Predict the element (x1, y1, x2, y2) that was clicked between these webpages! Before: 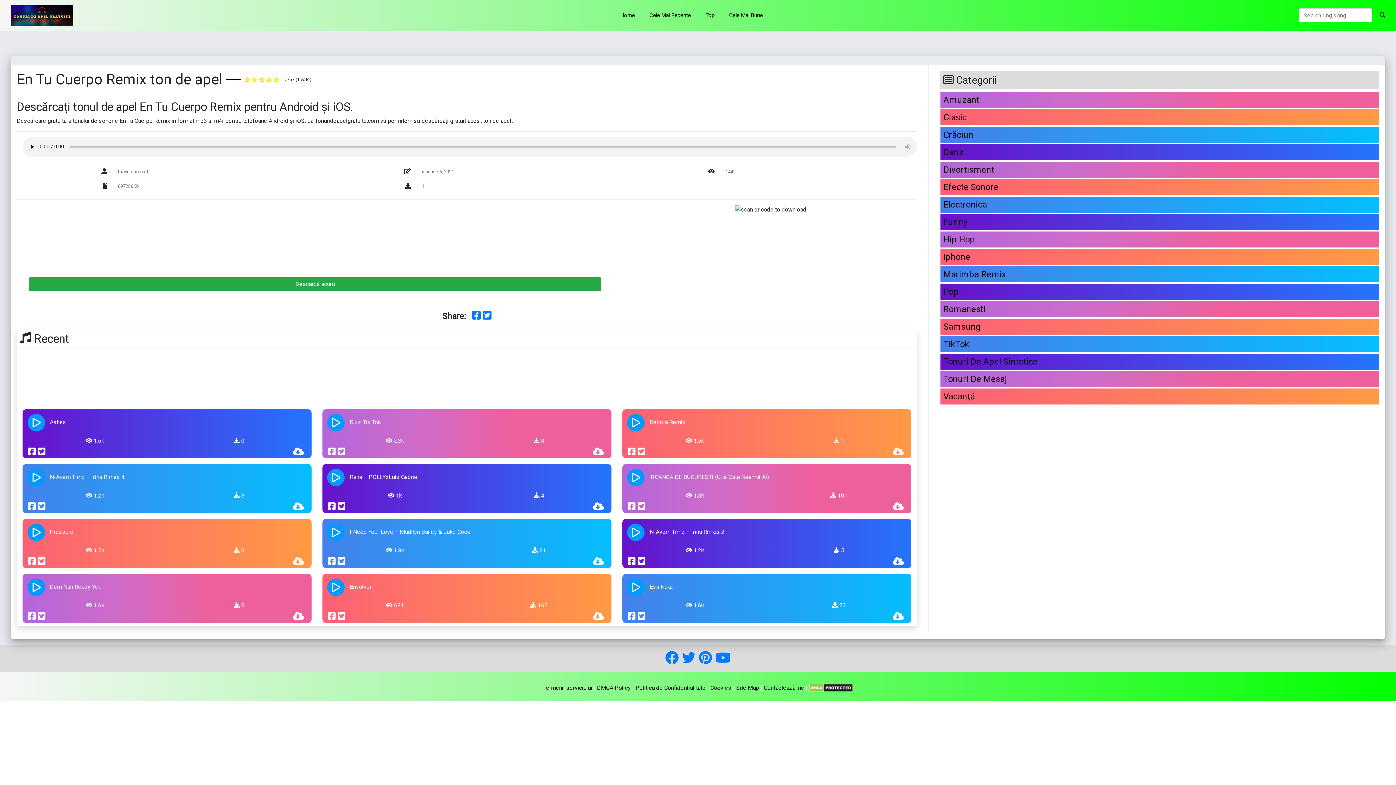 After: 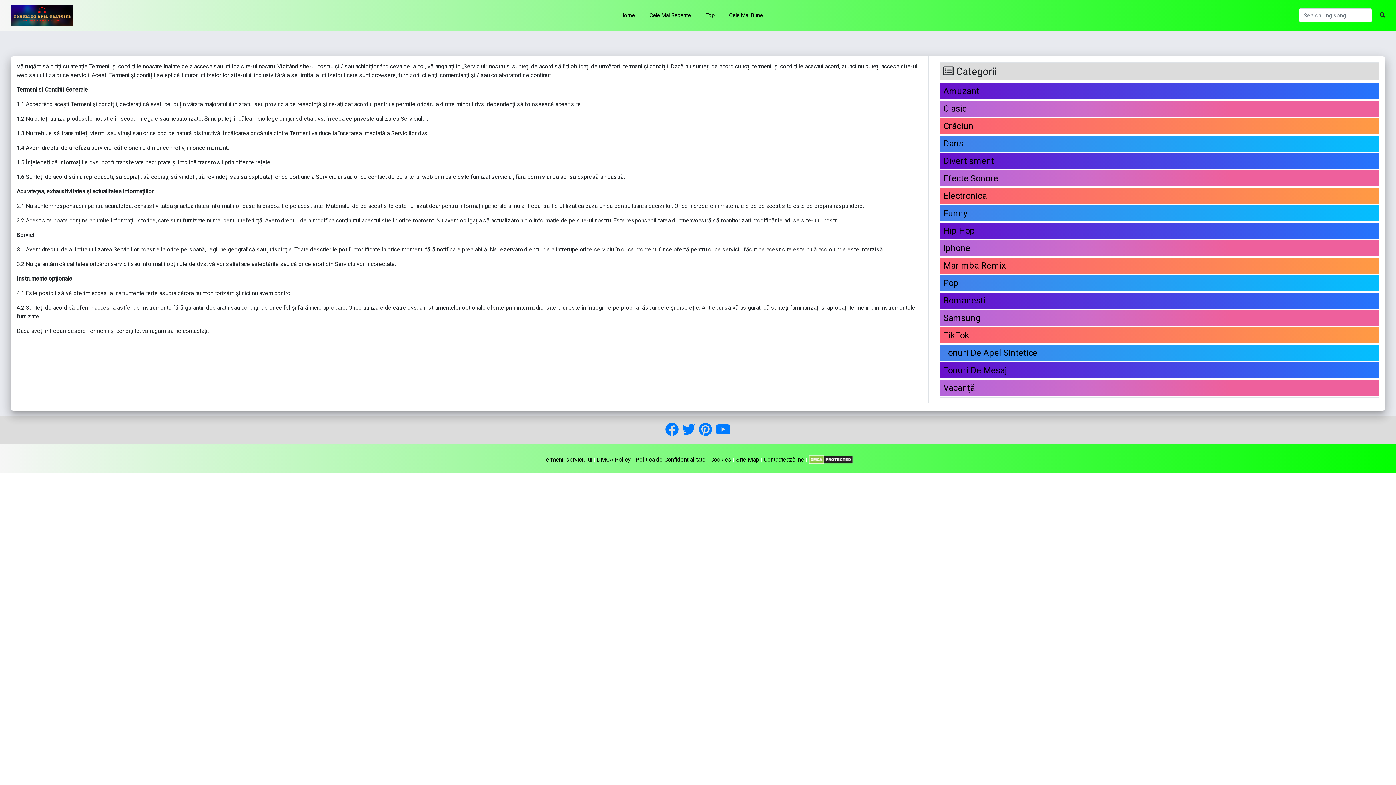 Action: label: Termenii serviciului bbox: (543, 684, 592, 691)